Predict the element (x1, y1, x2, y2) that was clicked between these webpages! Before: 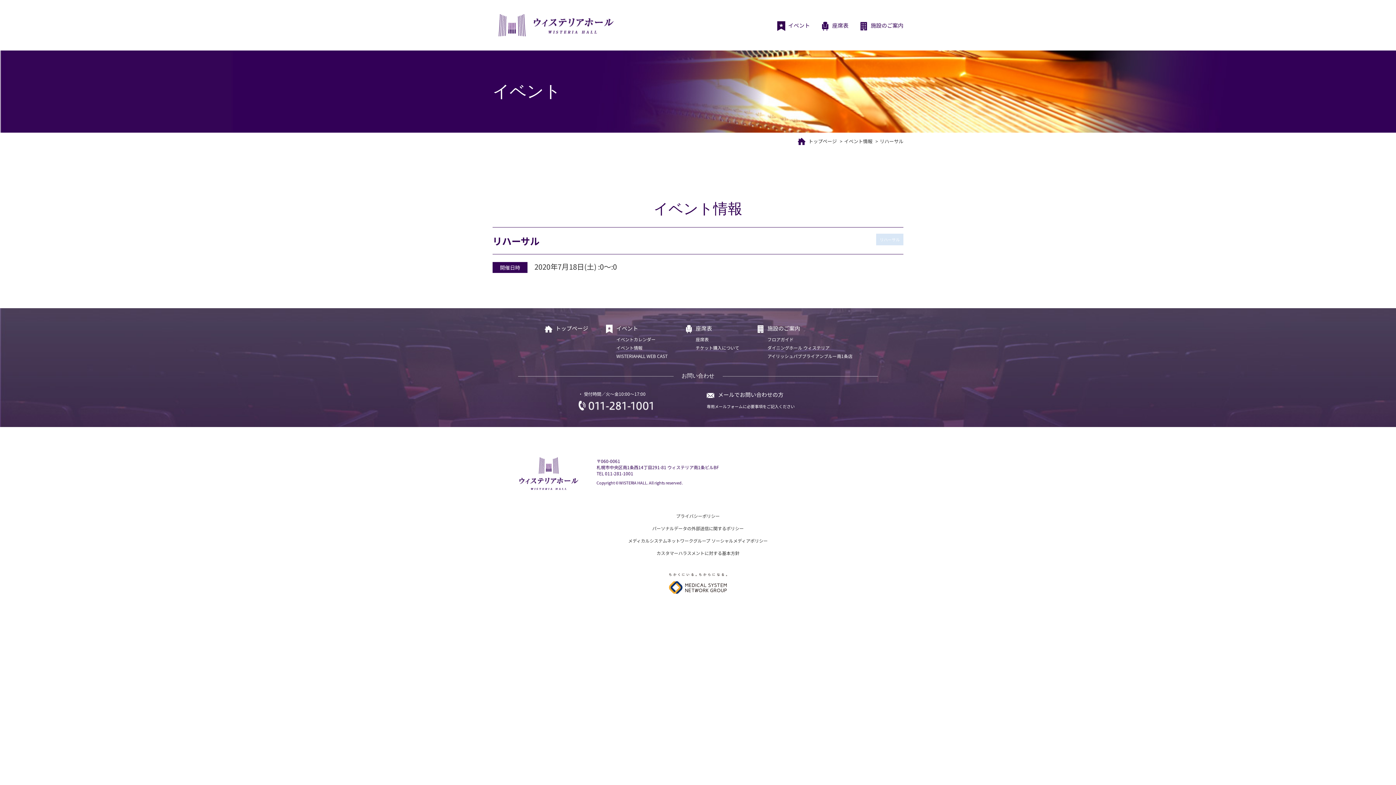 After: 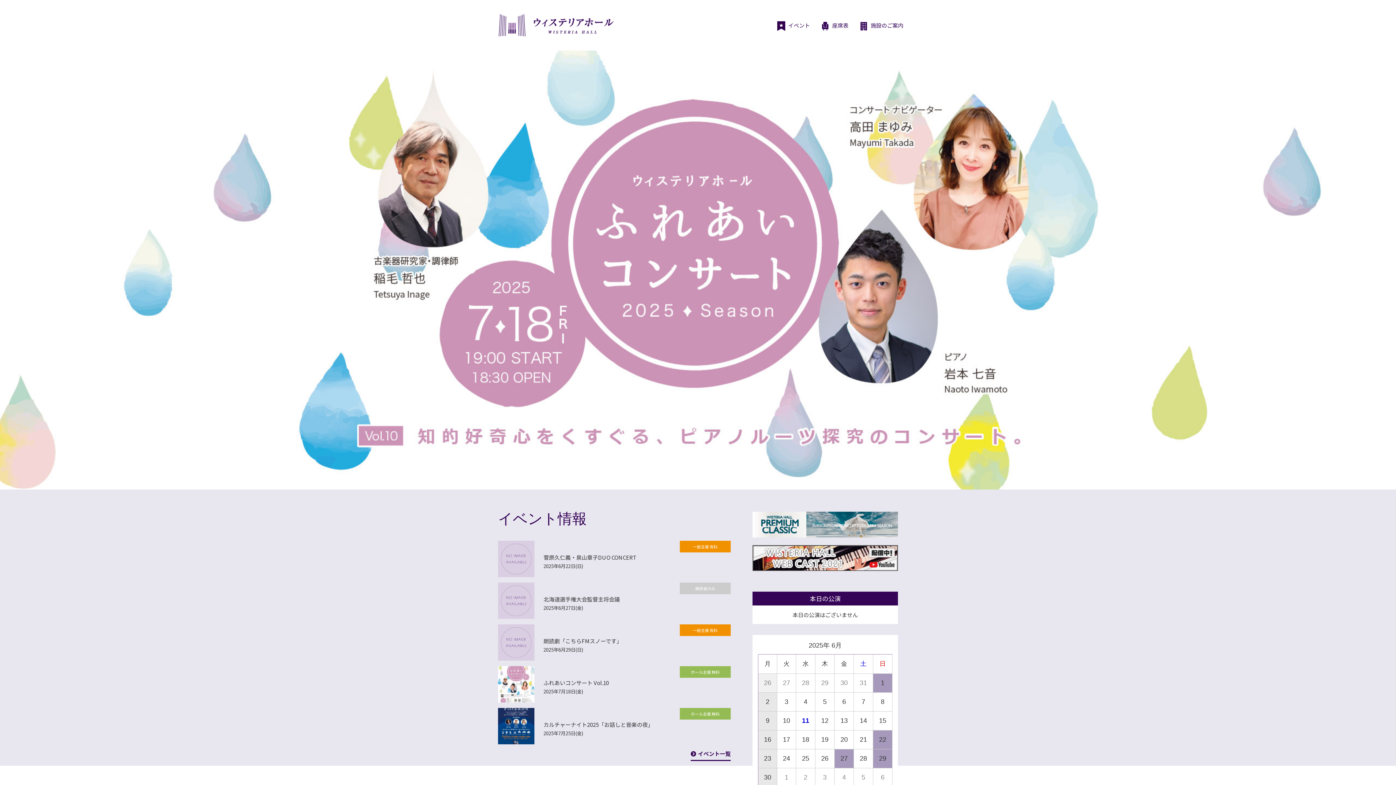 Action: bbox: (492, 14, 618, 36) label: ウィステリアホール